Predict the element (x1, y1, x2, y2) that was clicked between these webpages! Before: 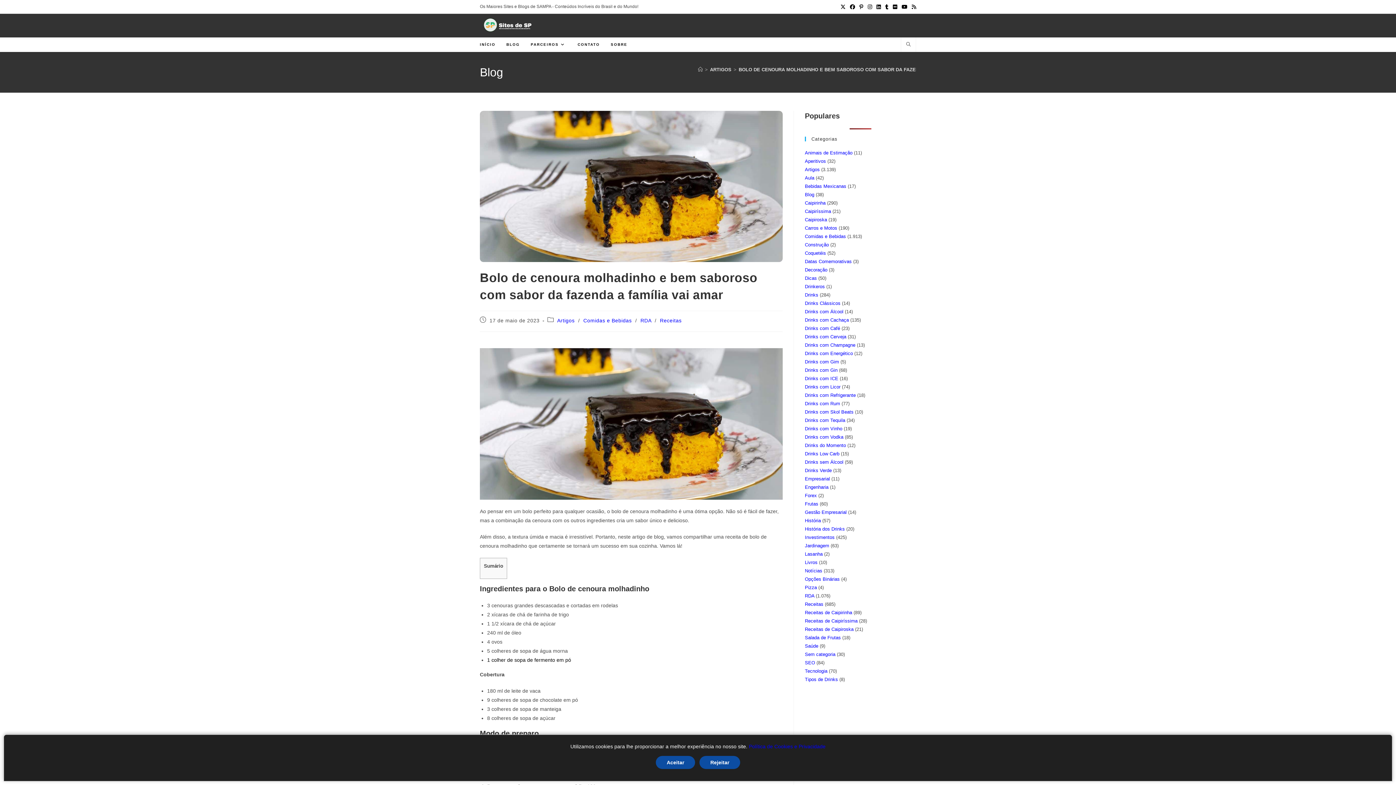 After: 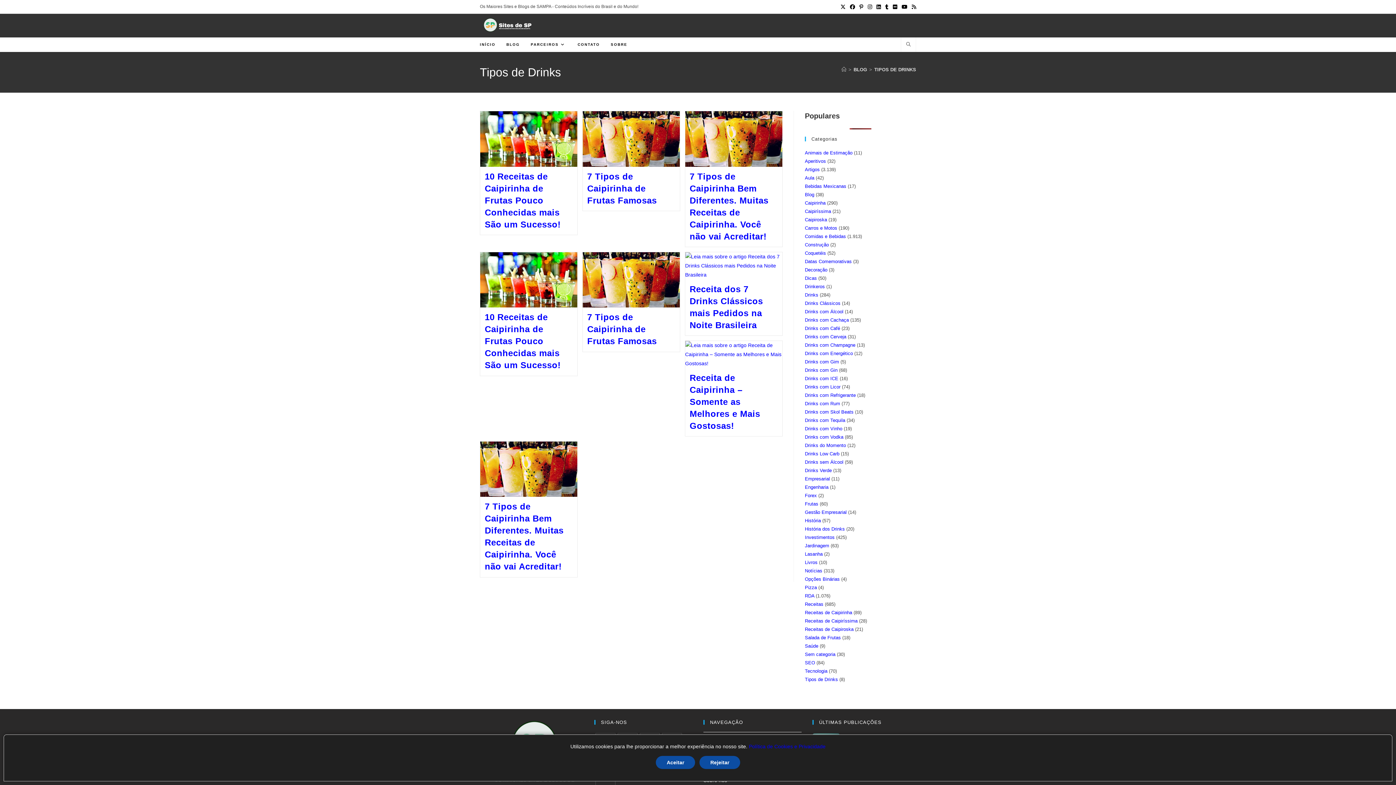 Action: label: Tipos de Drinks bbox: (805, 677, 838, 682)